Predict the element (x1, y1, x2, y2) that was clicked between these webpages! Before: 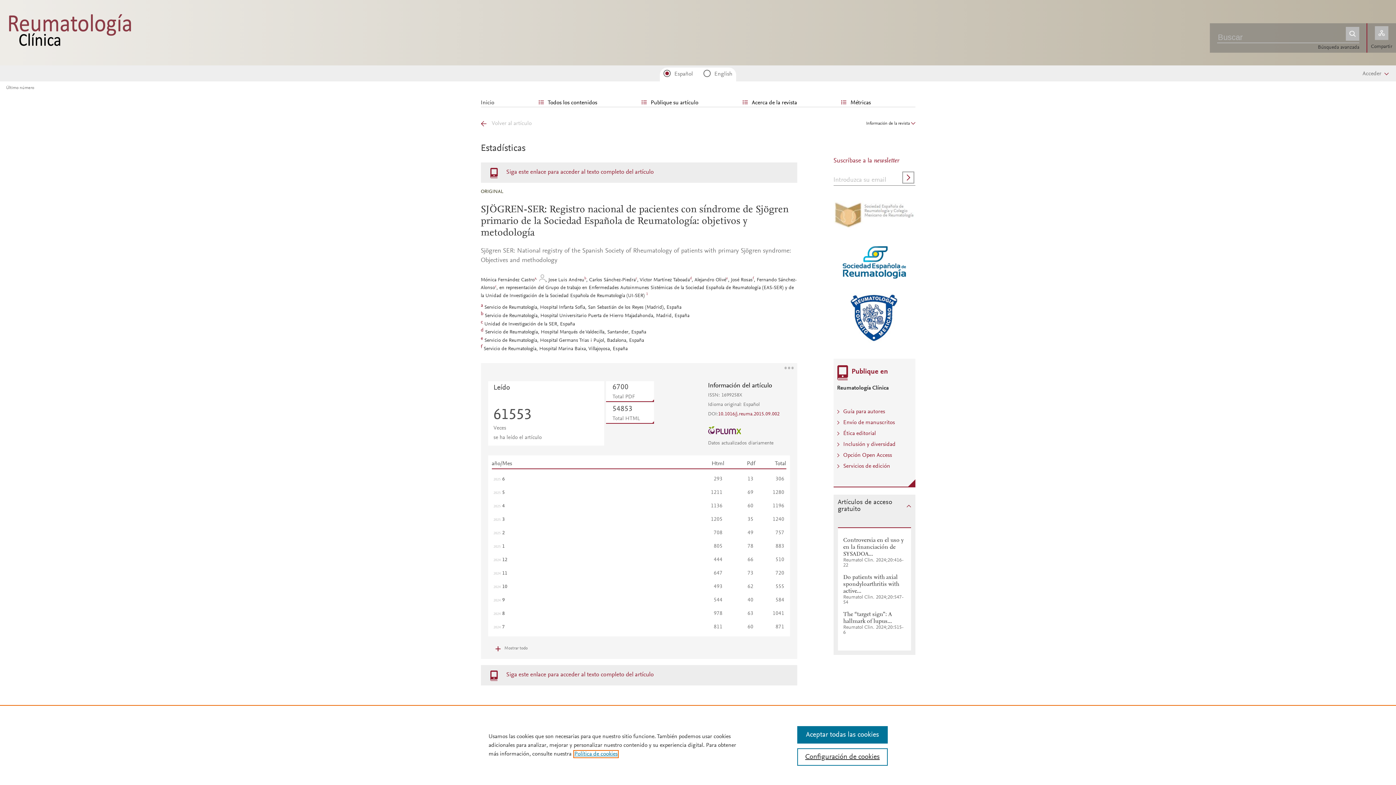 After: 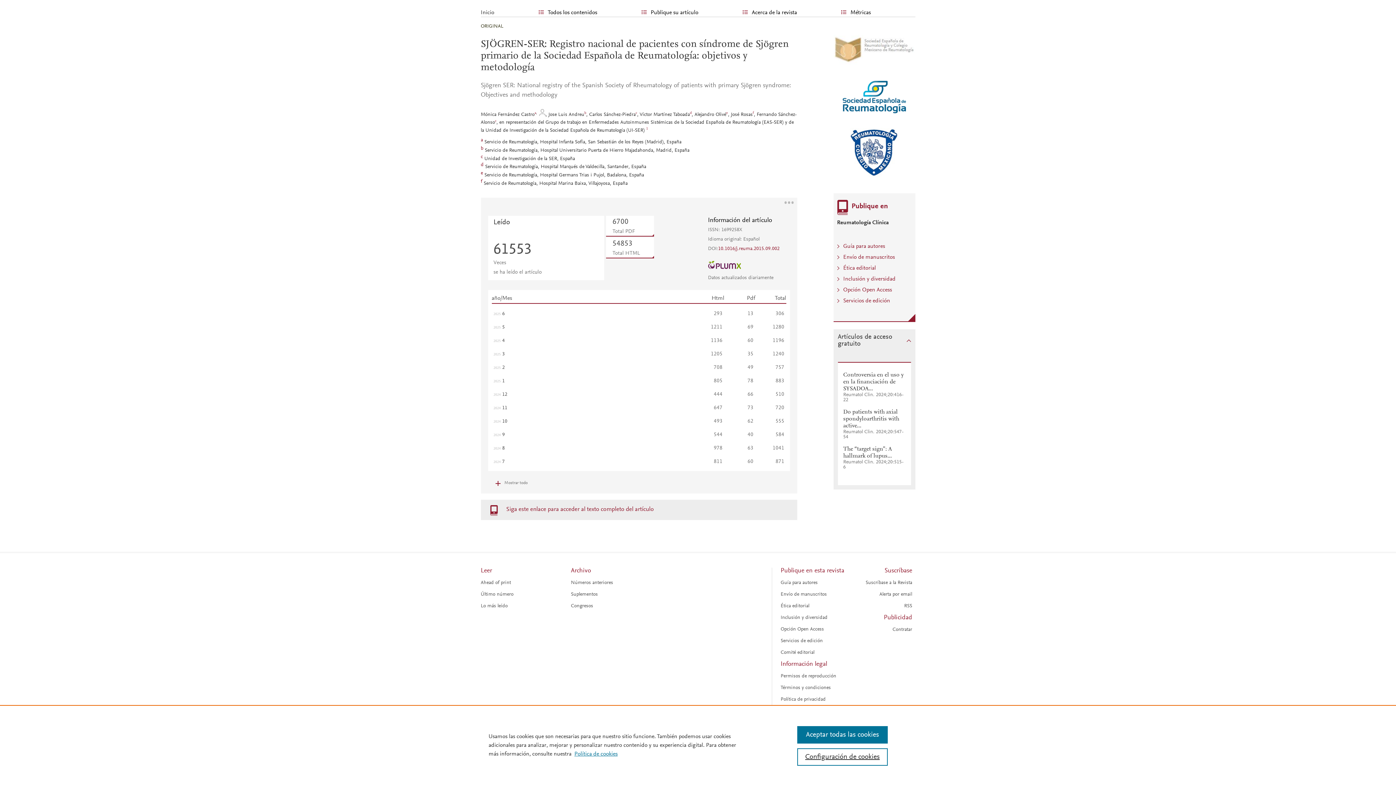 Action: bbox: (495, 285, 496, 290) label: c